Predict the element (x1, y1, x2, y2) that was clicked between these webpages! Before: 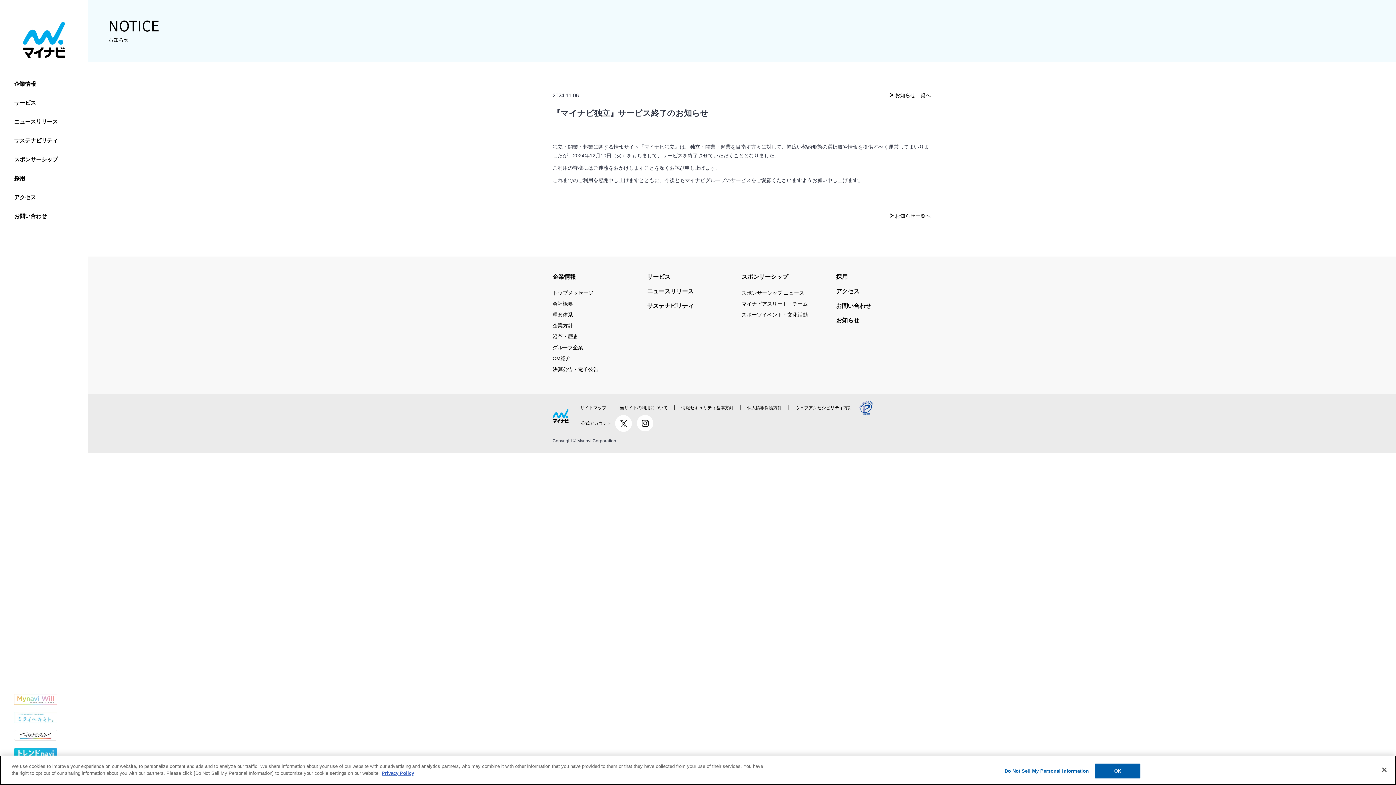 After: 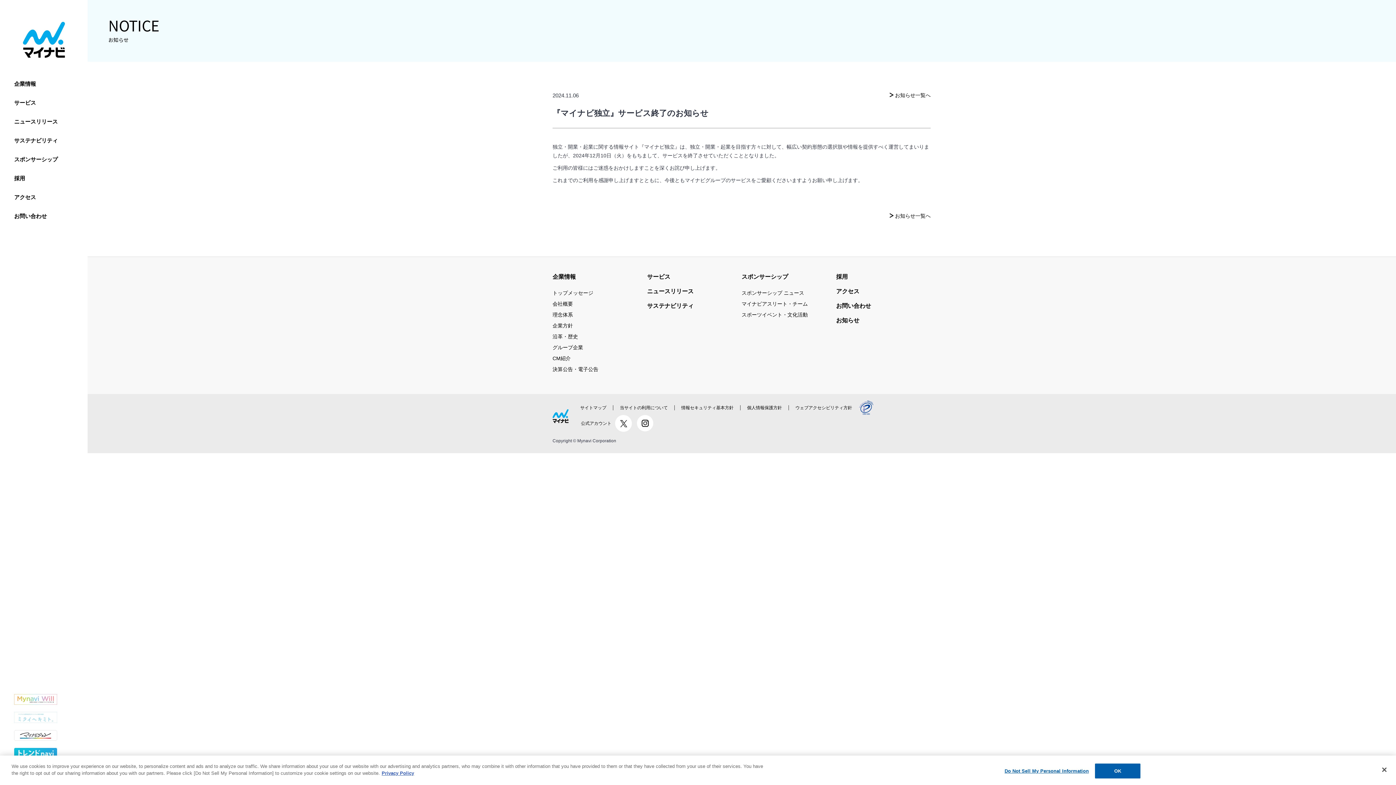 Action: bbox: (14, 712, 57, 723)